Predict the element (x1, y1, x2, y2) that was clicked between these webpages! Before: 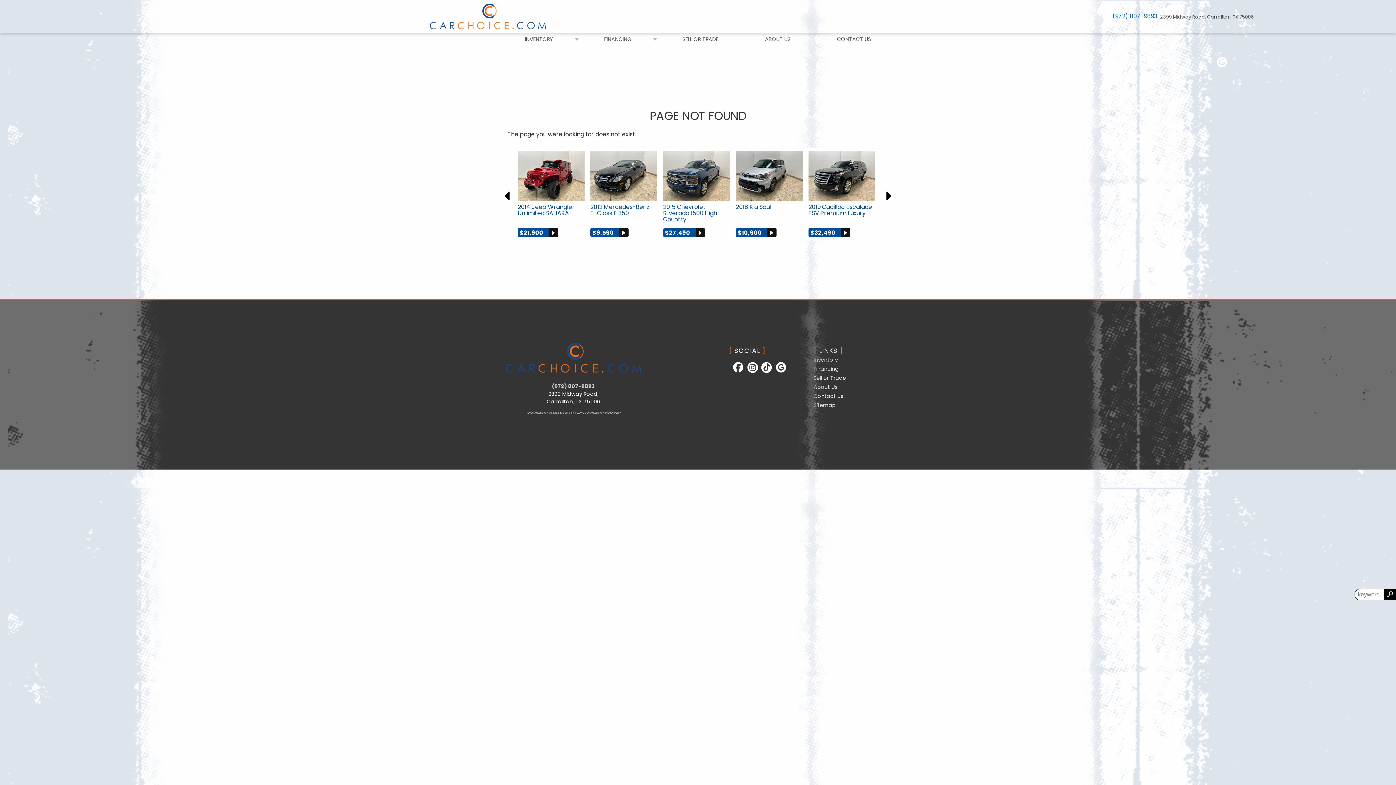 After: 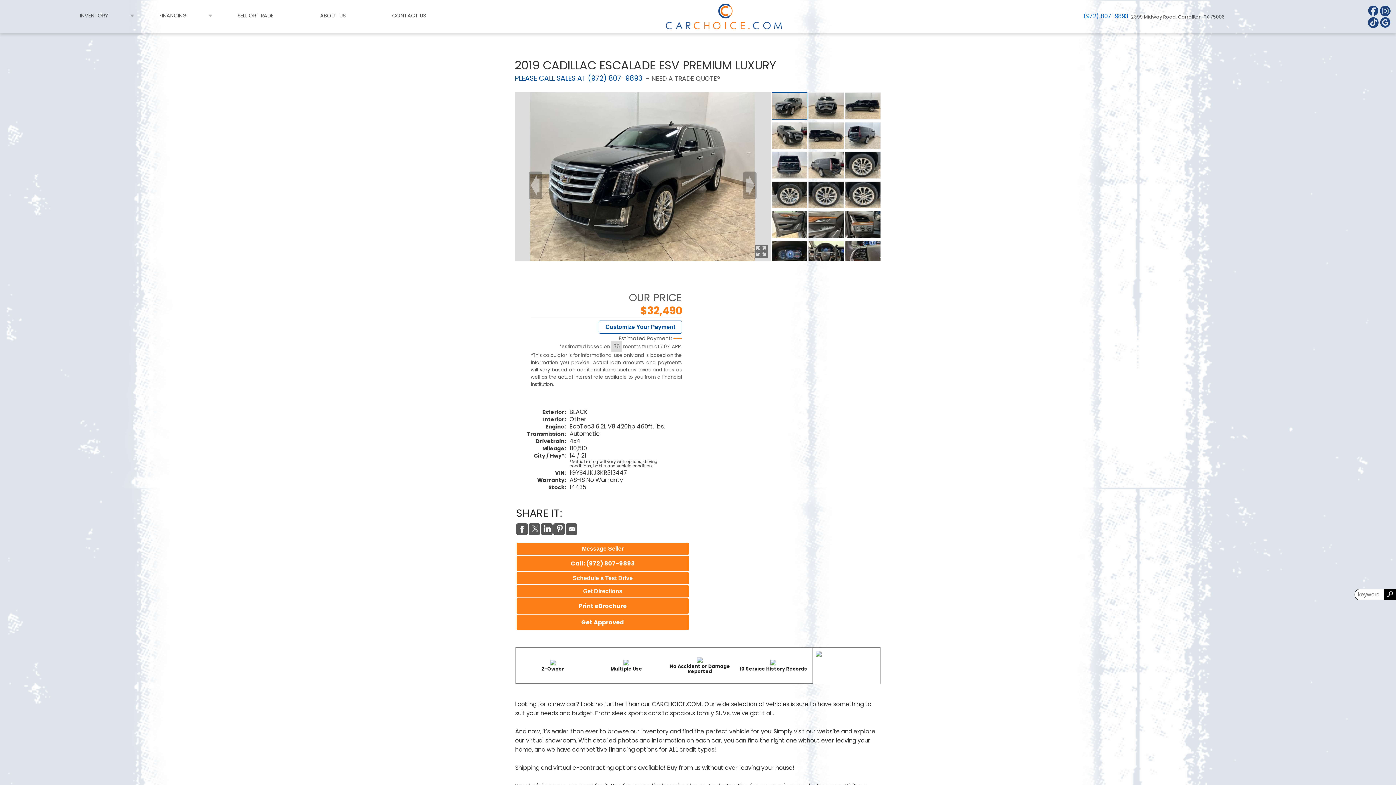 Action: bbox: (808, 195, 875, 203)